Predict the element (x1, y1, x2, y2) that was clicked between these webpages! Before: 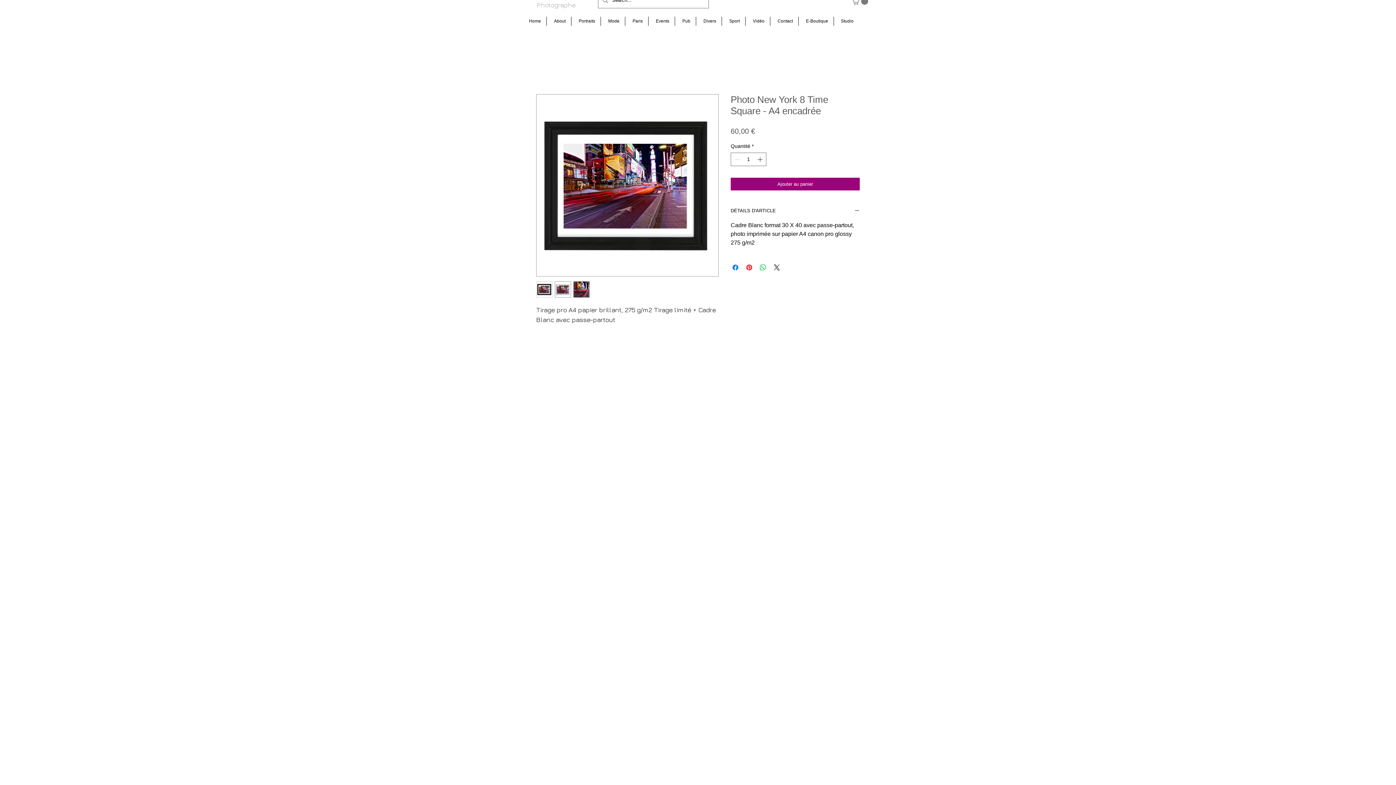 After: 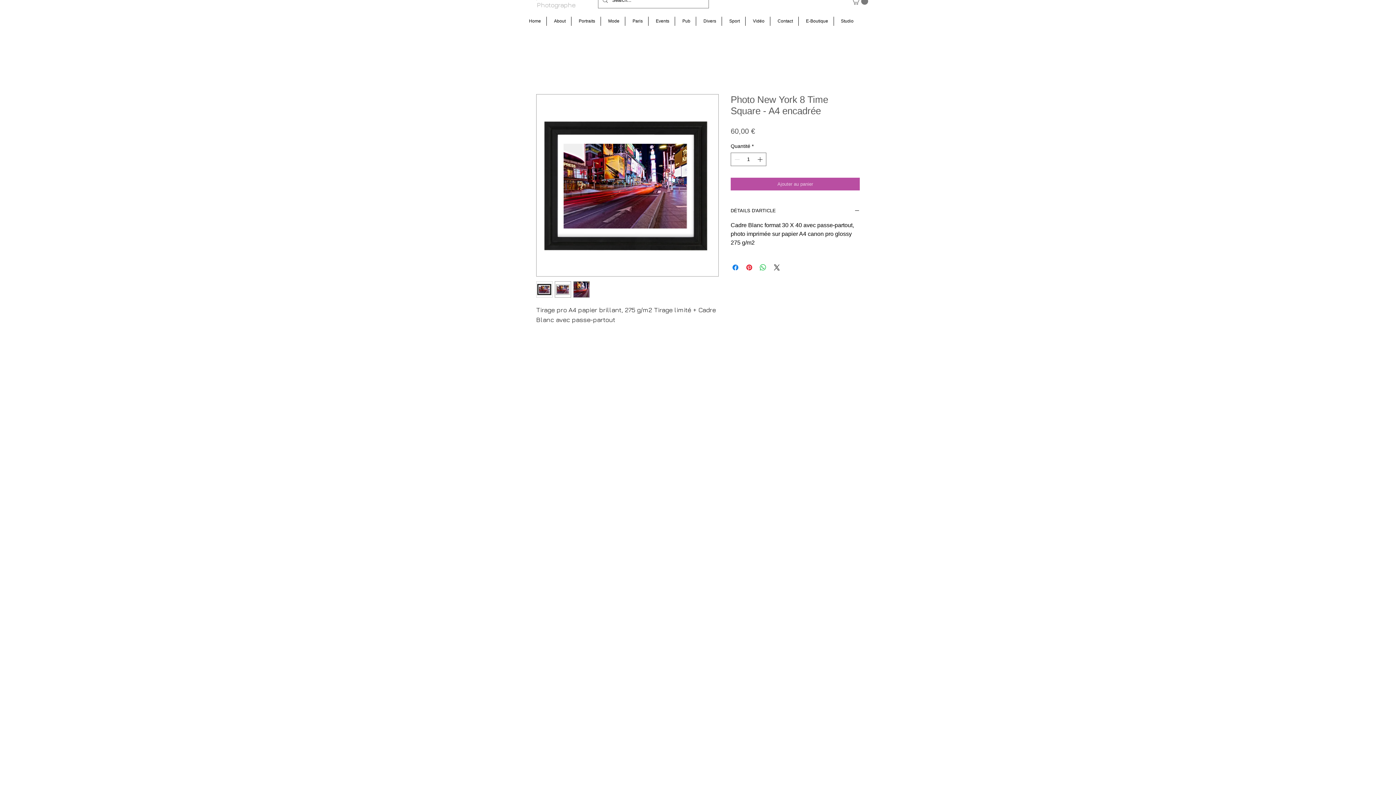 Action: bbox: (730, 177, 860, 190) label: Ajouter au panier